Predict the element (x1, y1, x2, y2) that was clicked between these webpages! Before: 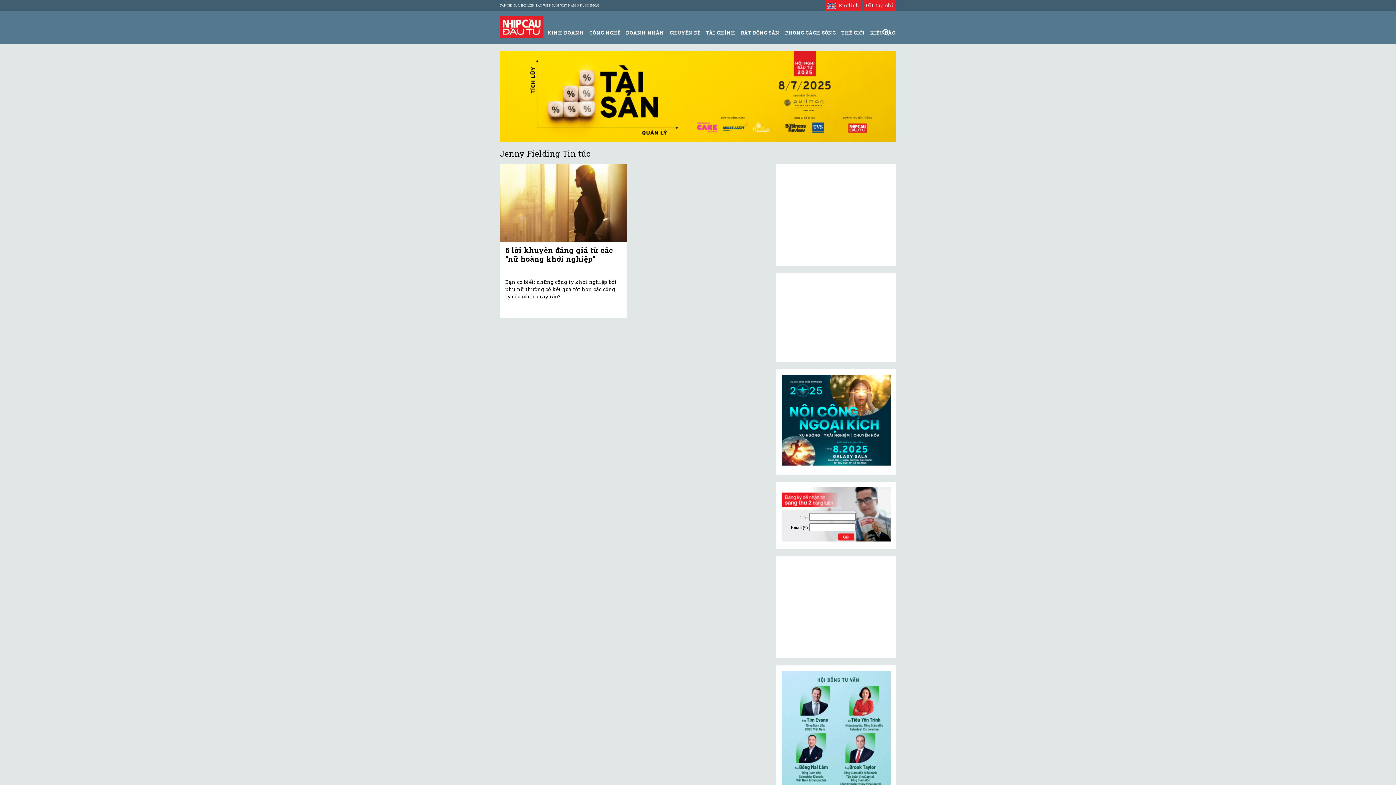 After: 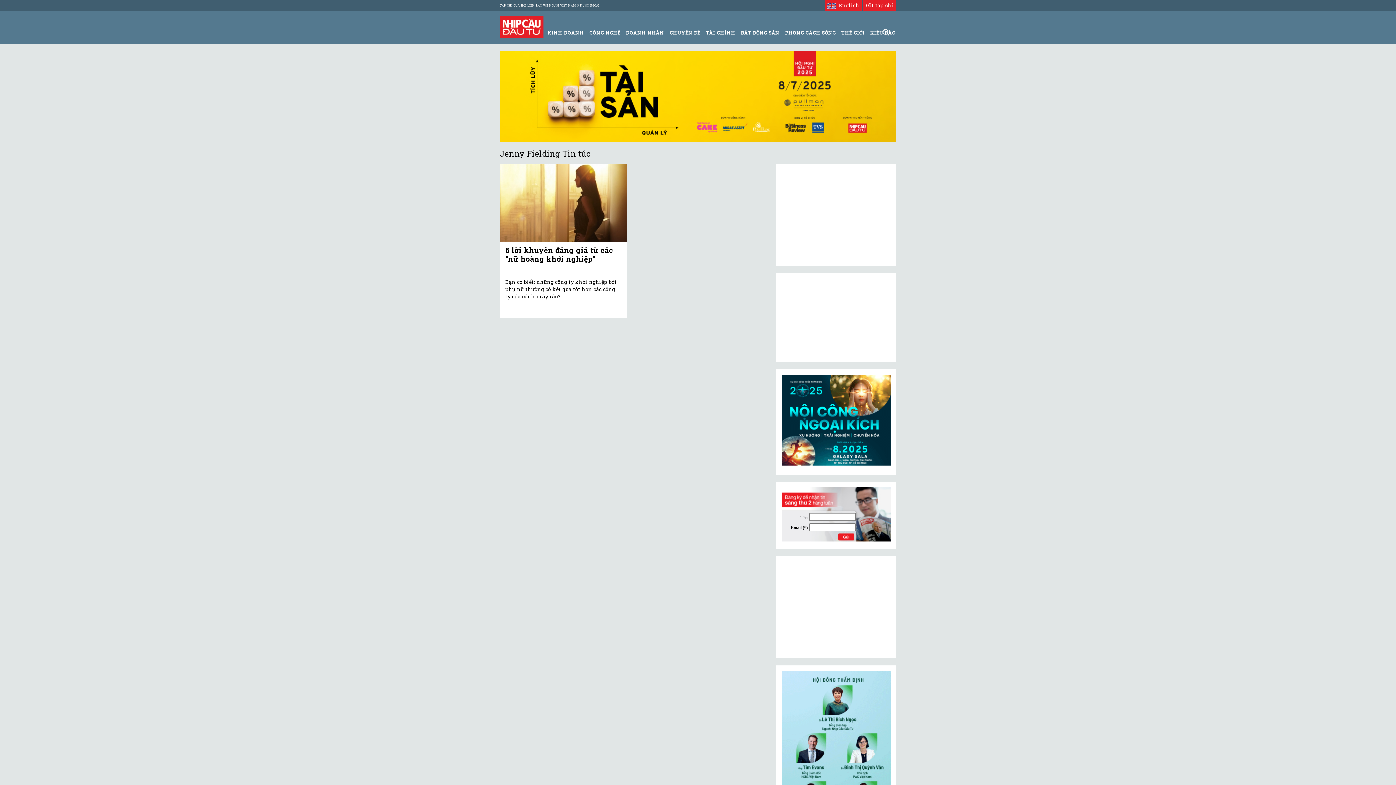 Action: bbox: (781, 416, 890, 423)